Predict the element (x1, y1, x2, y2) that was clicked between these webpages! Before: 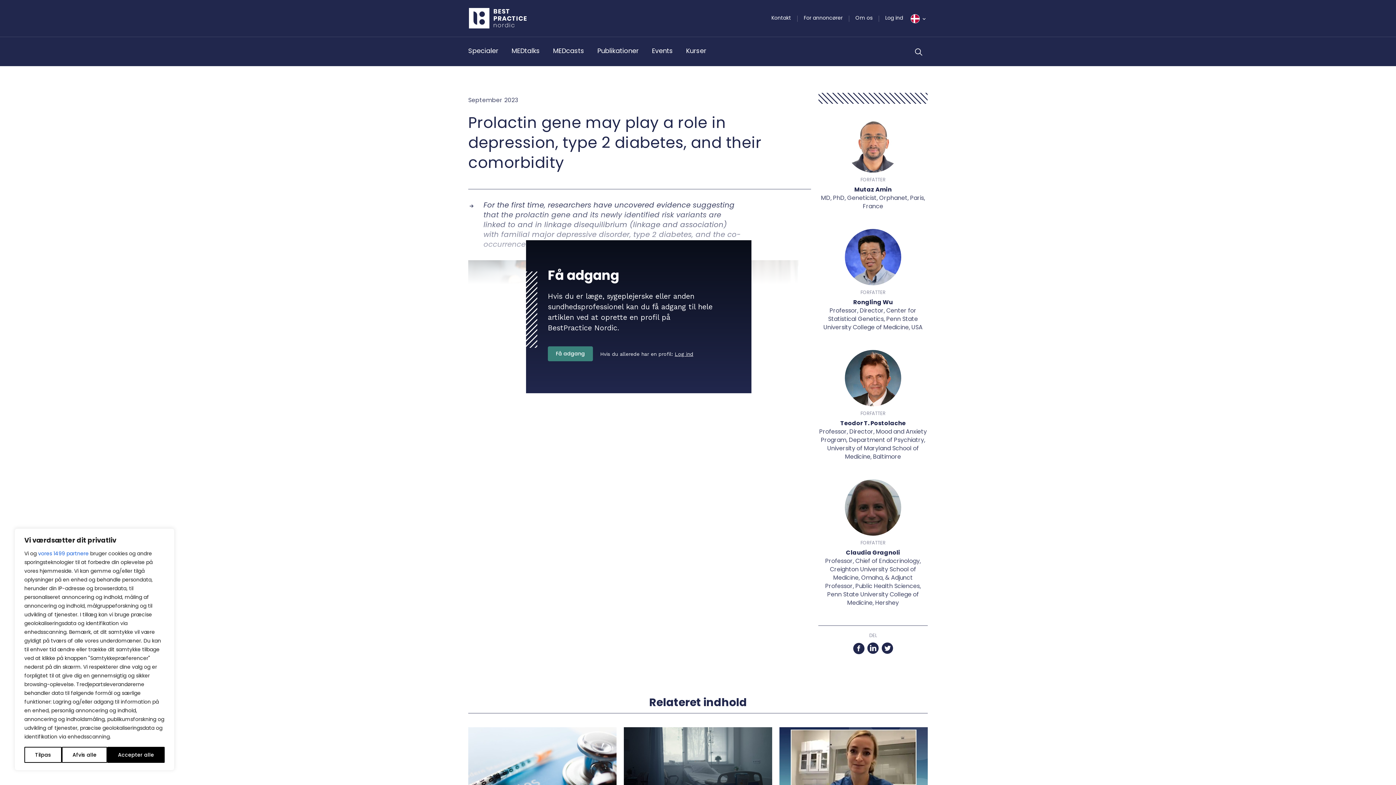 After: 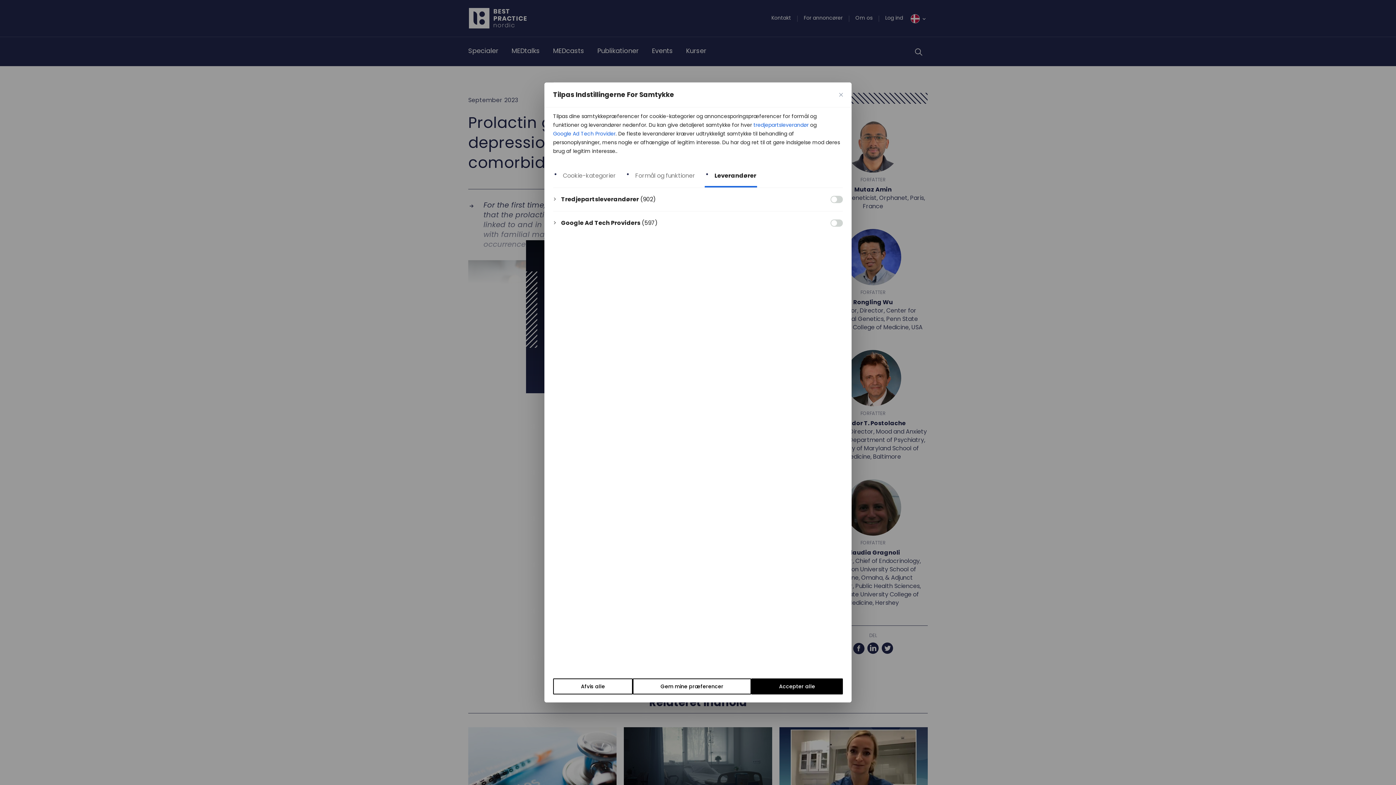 Action: bbox: (38, 549, 88, 558) label: Open vendor list